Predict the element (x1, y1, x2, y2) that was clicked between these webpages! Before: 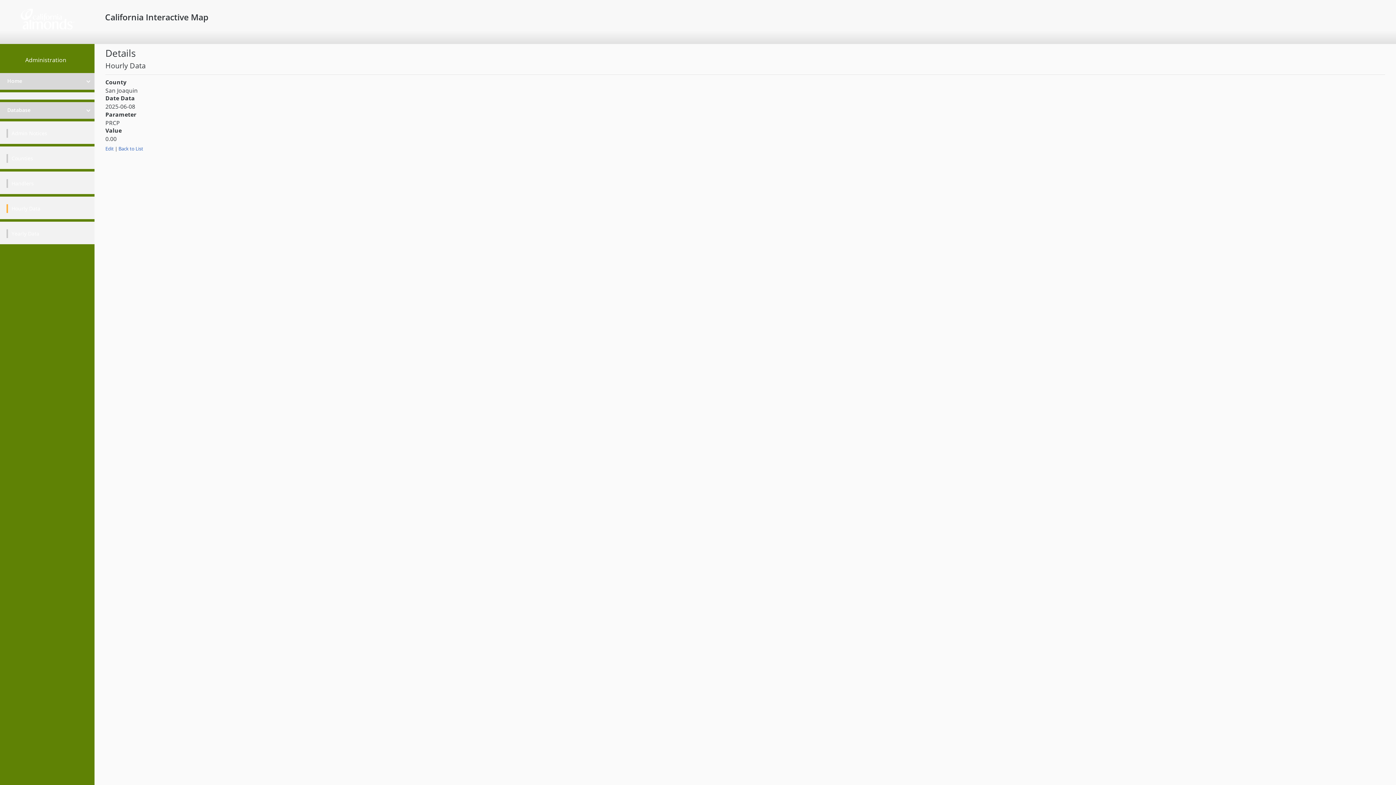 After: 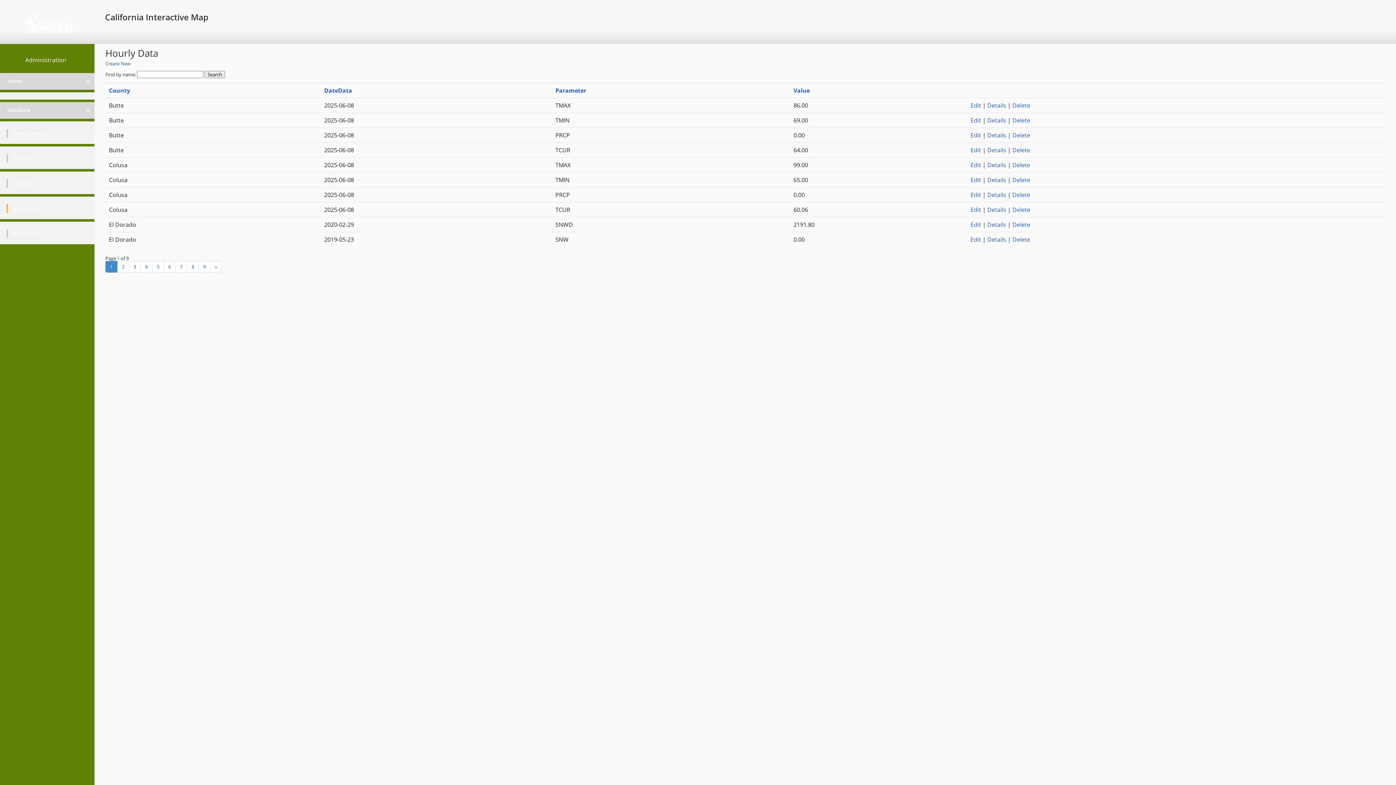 Action: label: Back to List bbox: (118, 145, 143, 152)